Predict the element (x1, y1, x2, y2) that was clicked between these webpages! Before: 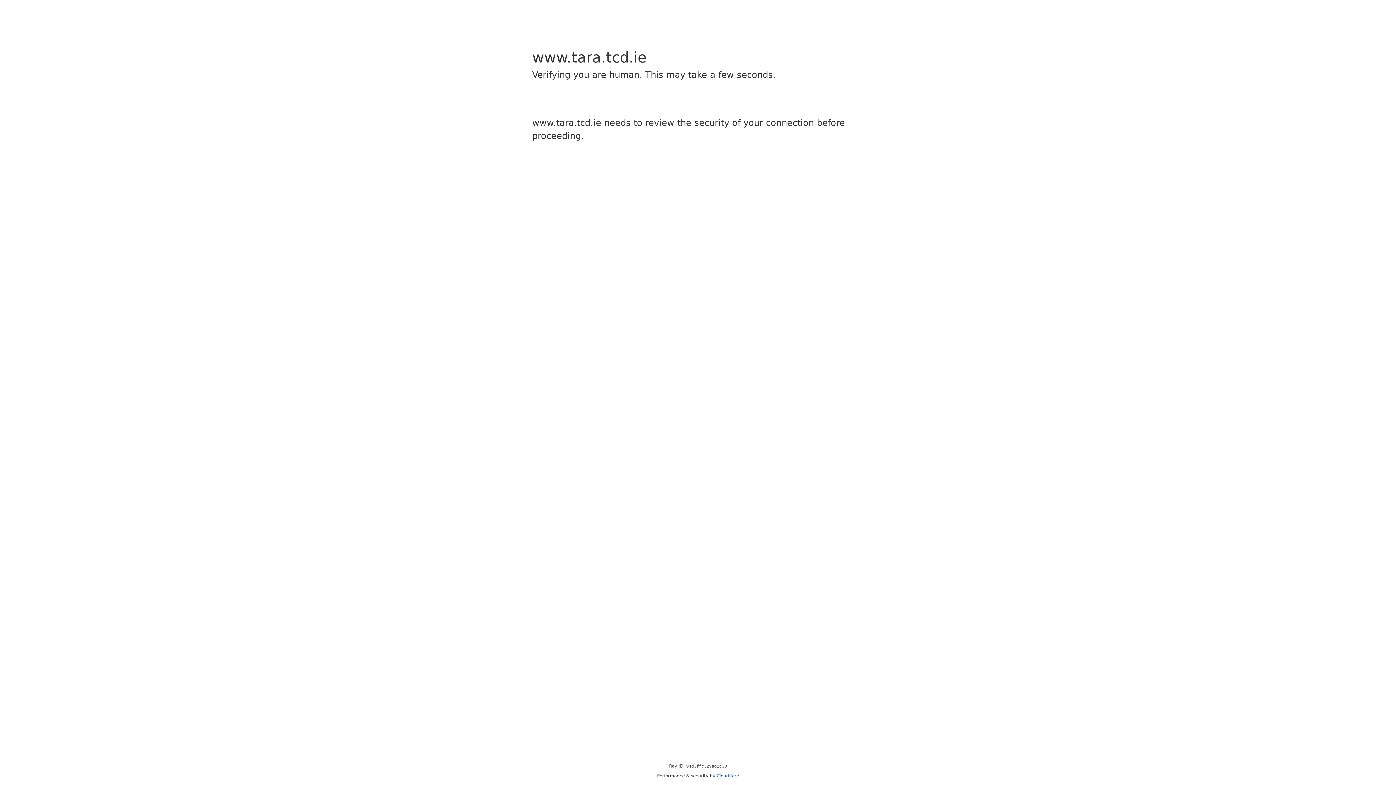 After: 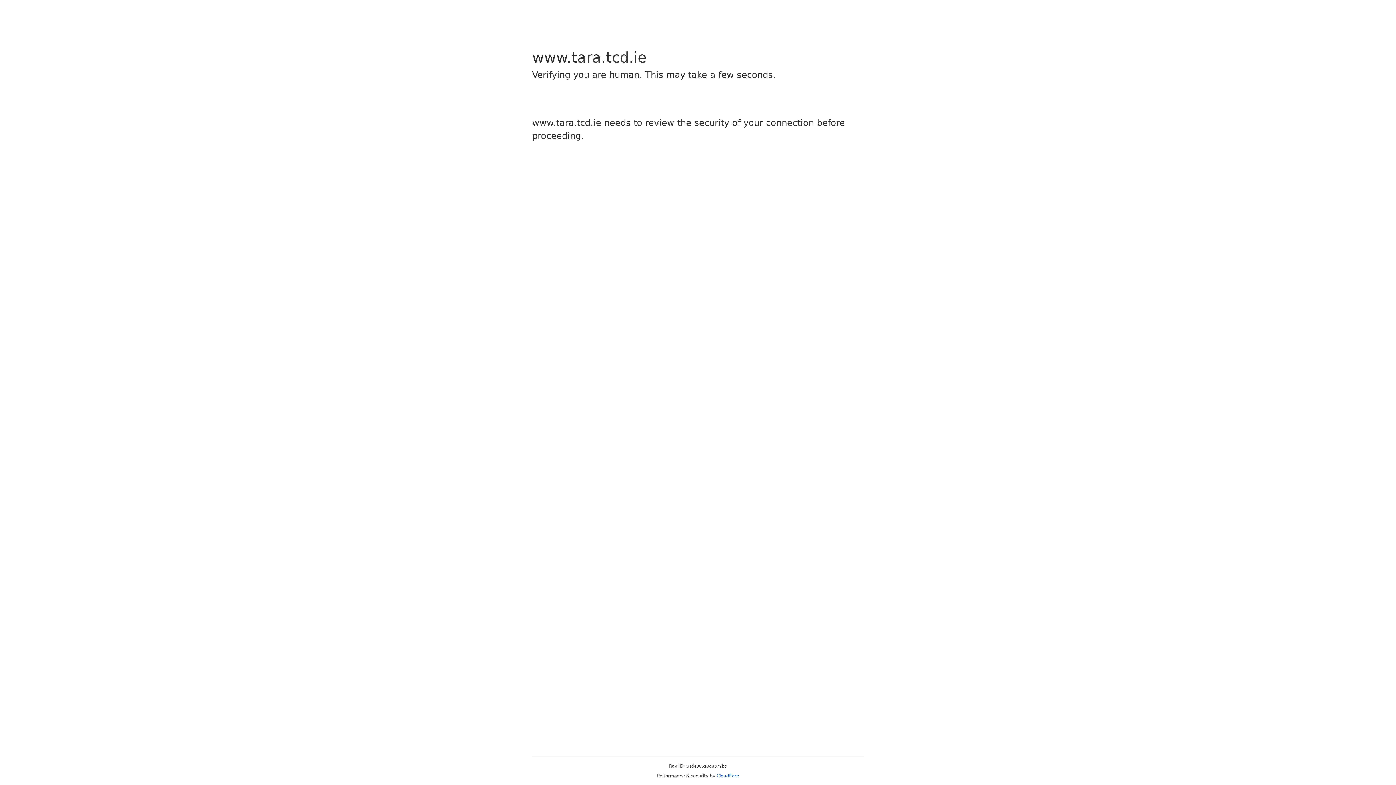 Action: label: Cloudflare bbox: (716, 773, 739, 778)